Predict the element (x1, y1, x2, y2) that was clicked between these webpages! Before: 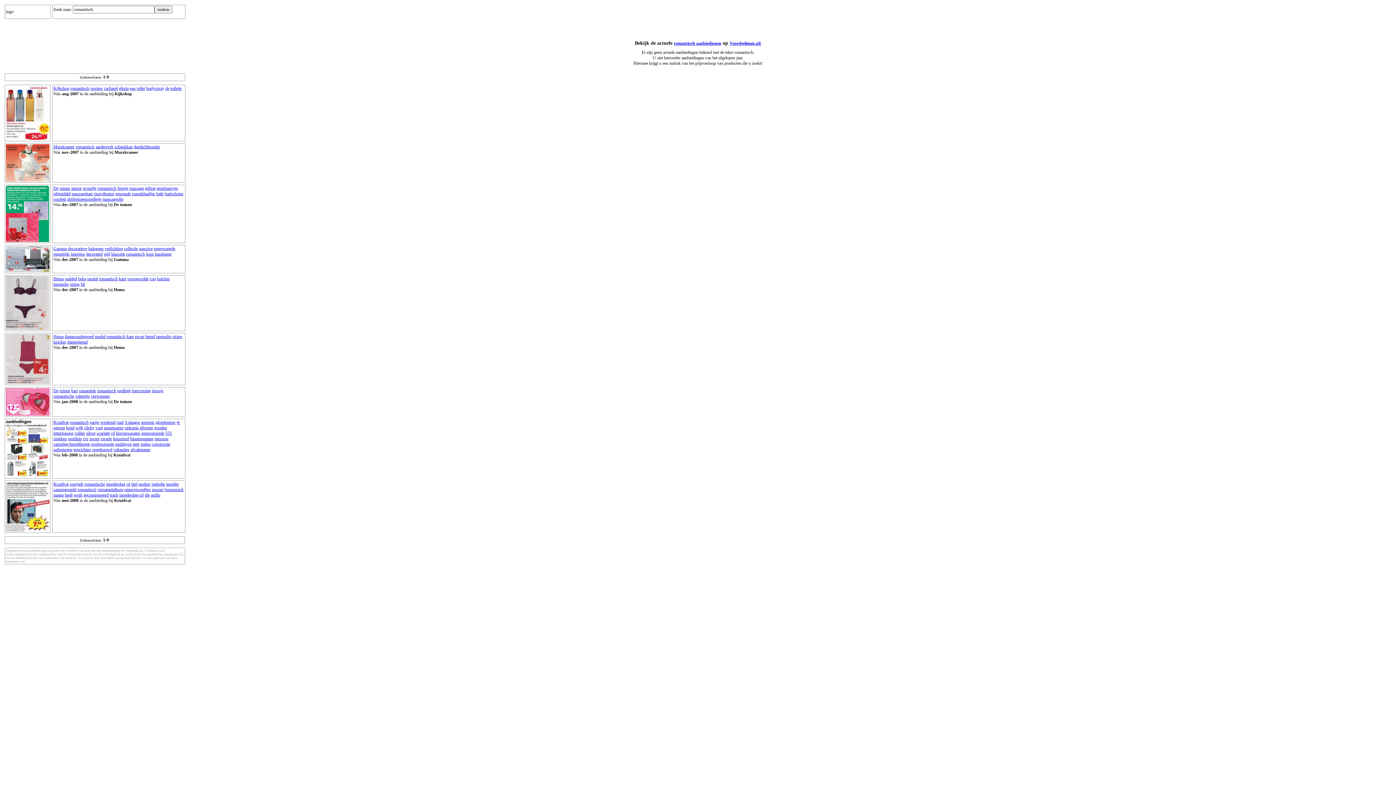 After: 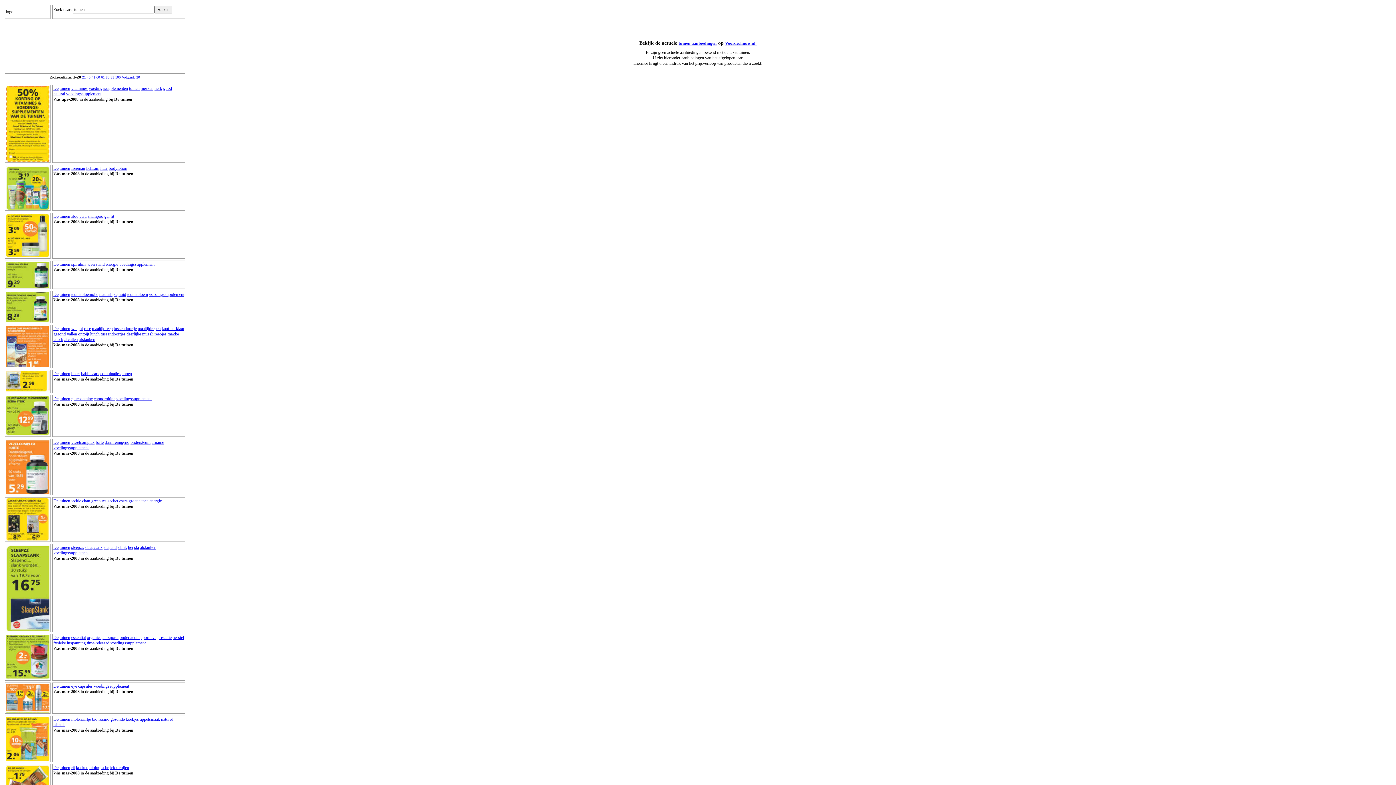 Action: bbox: (59, 388, 70, 393) label: tuinen